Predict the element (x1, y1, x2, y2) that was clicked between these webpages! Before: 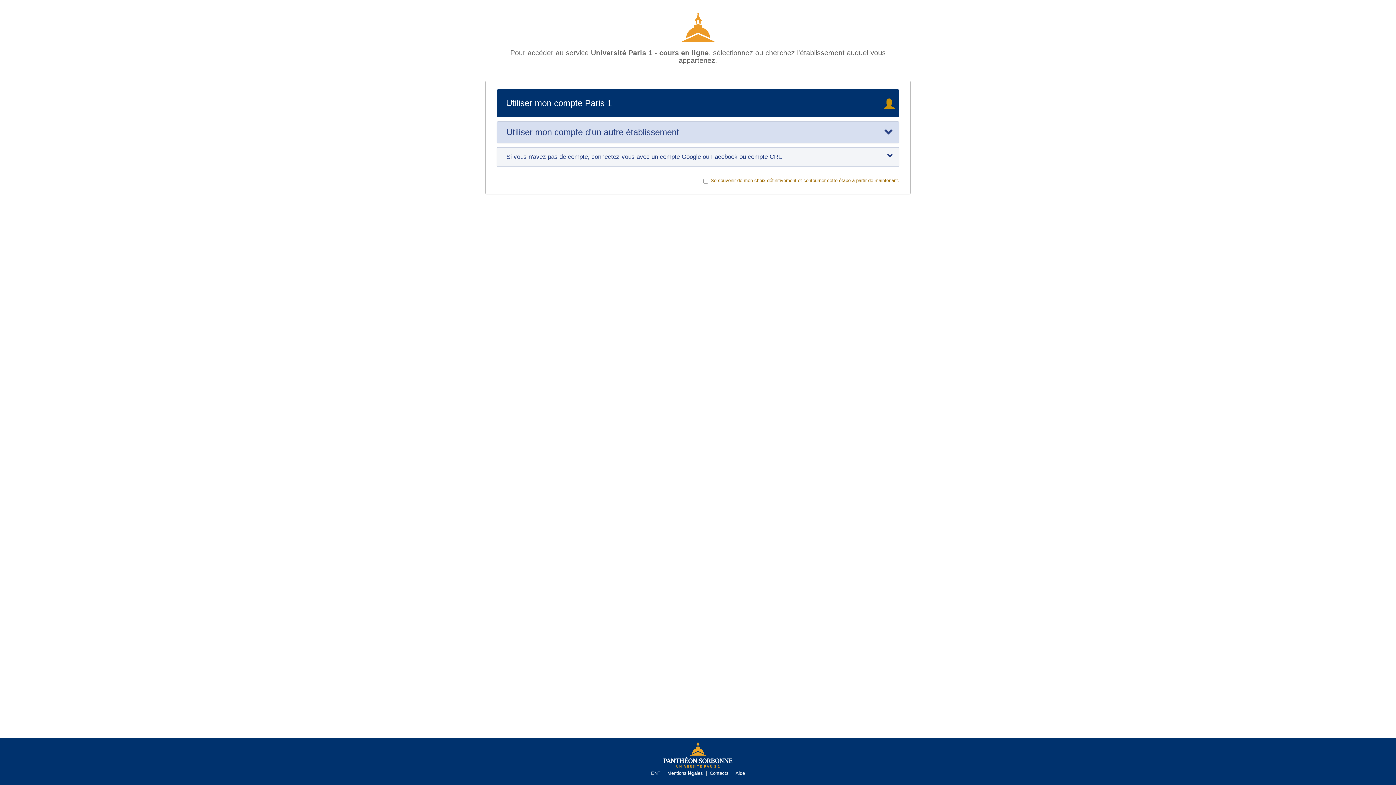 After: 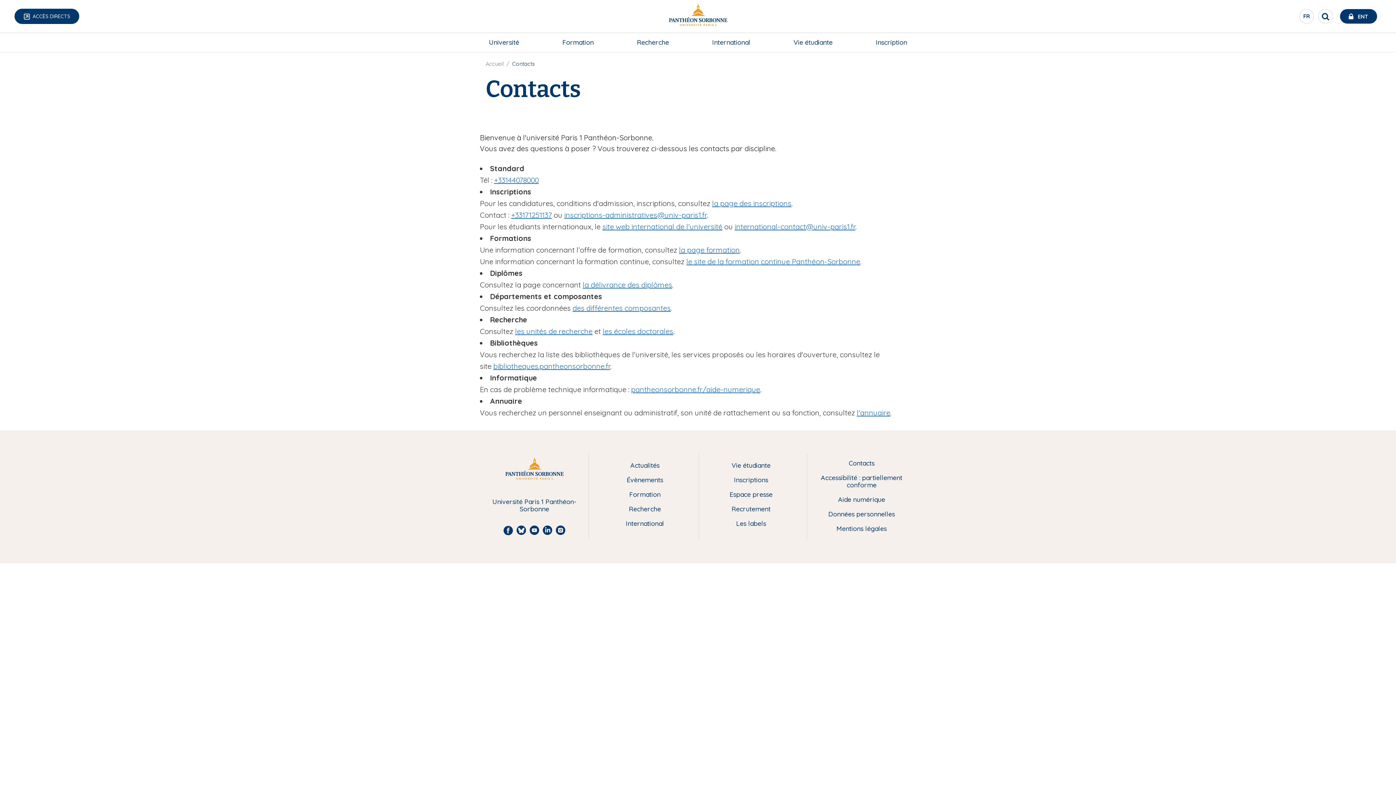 Action: label: Contacts bbox: (709, 770, 728, 776)